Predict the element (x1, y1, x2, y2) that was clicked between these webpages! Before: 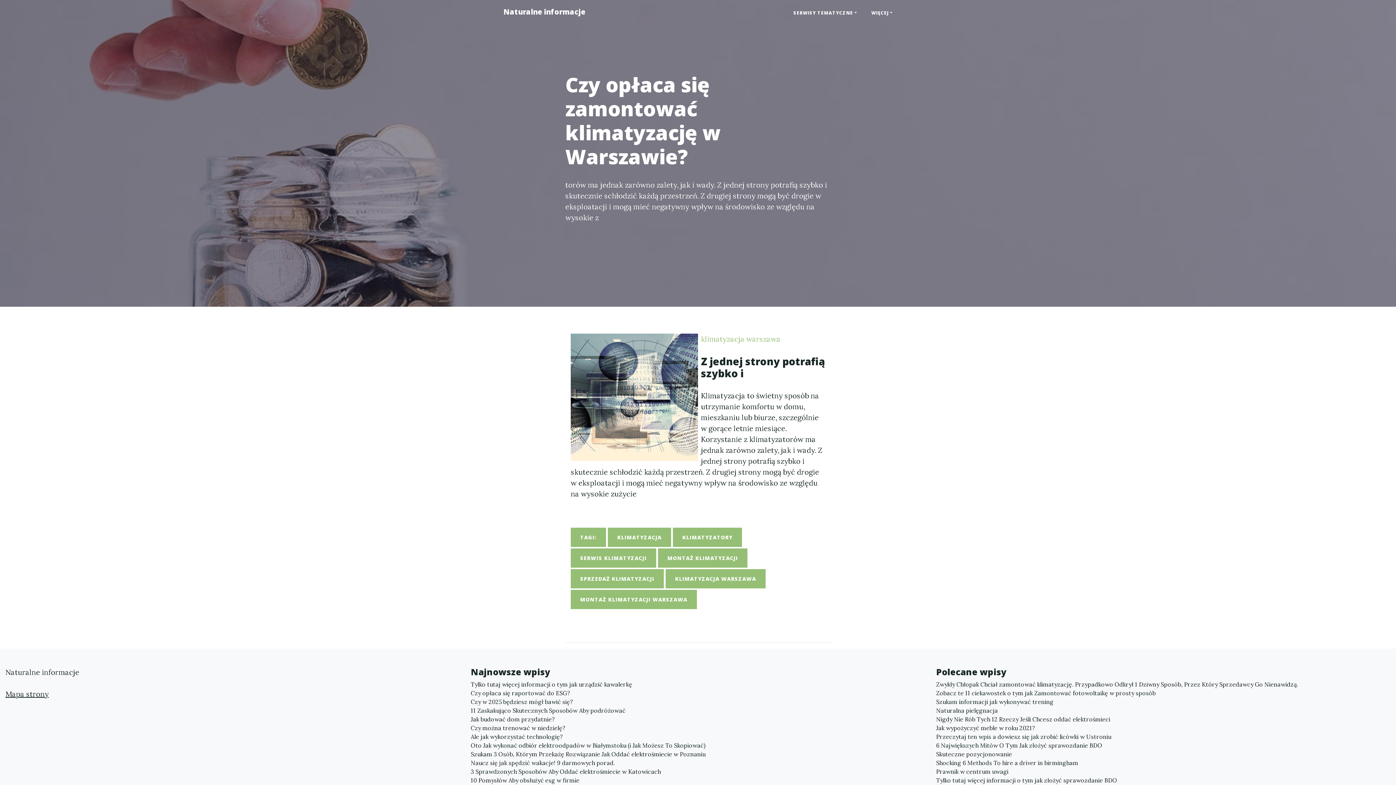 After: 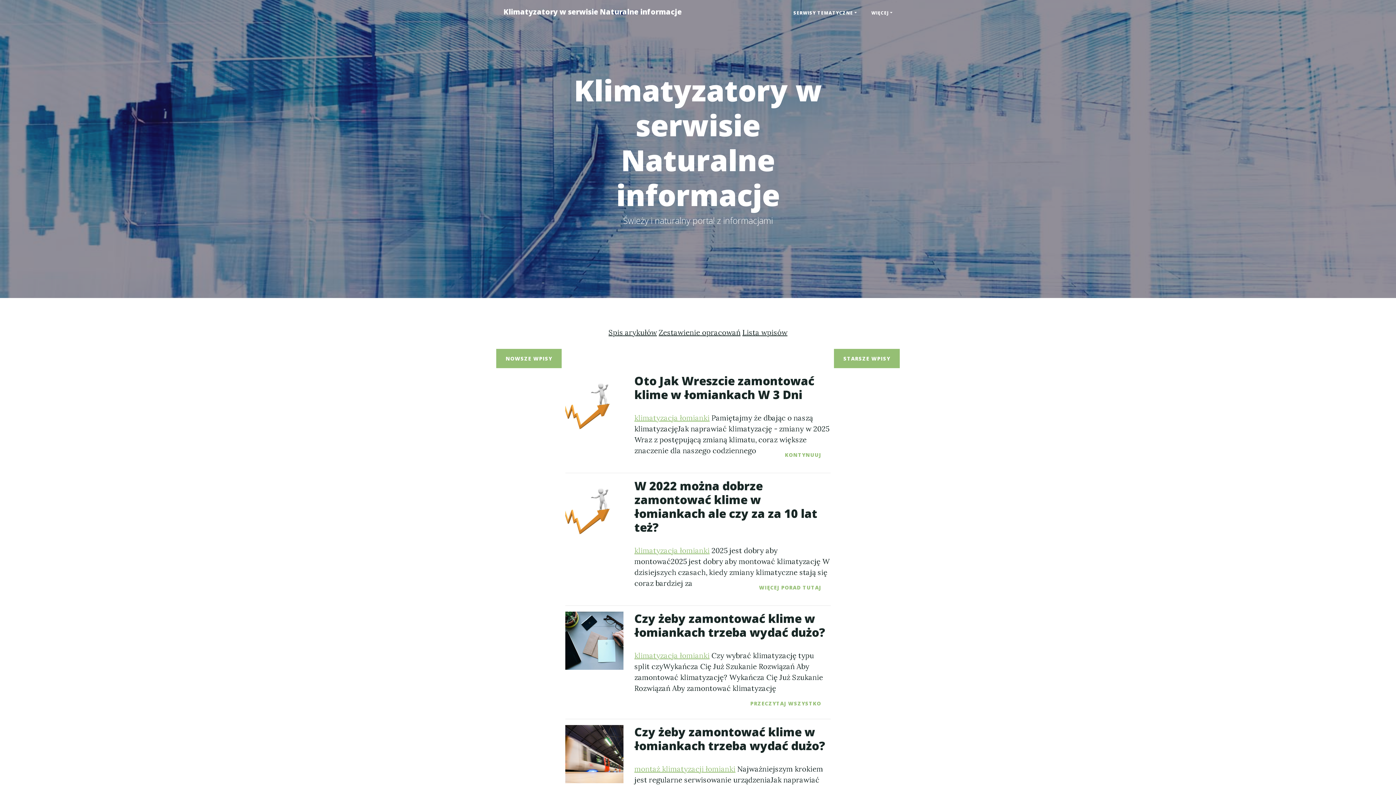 Action: bbox: (673, 528, 742, 547) label: KLIMATYZATORY